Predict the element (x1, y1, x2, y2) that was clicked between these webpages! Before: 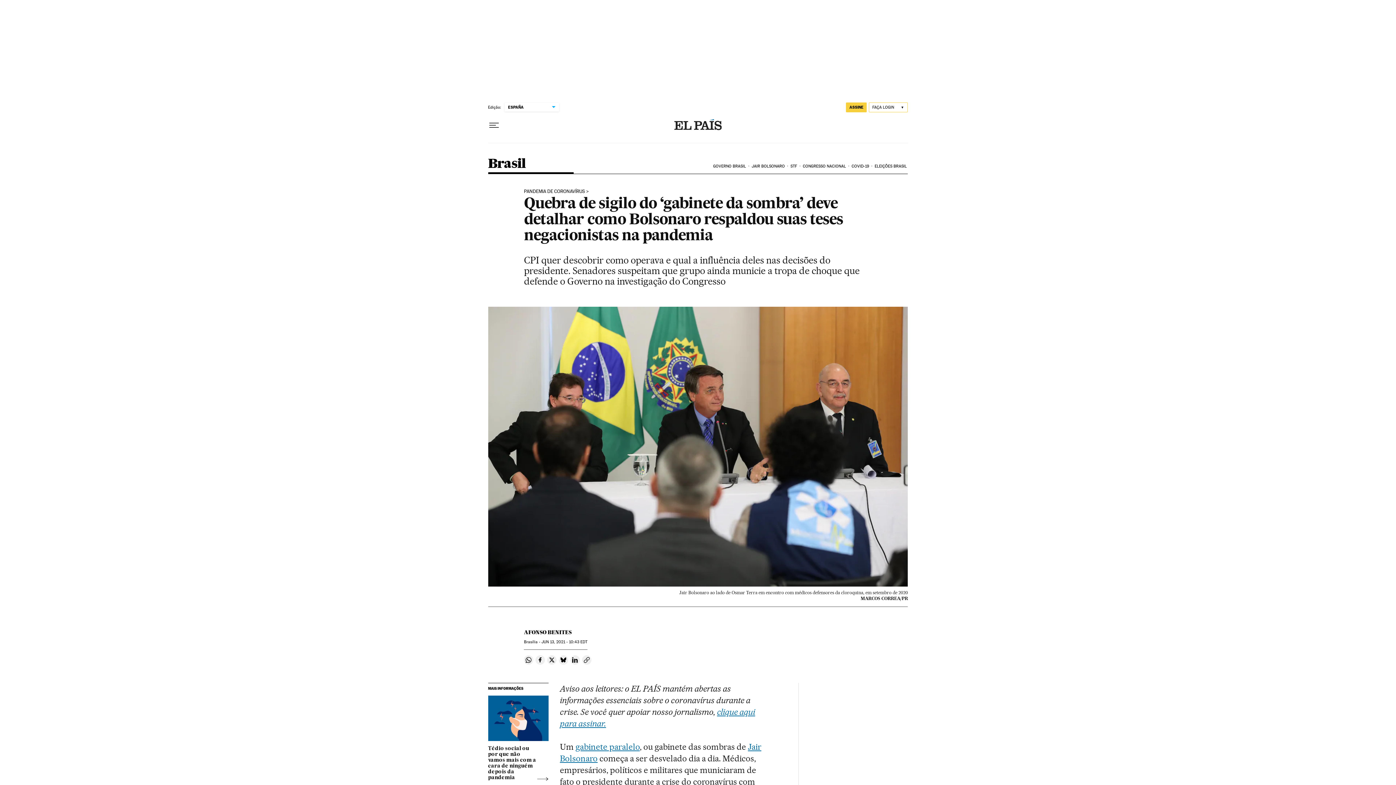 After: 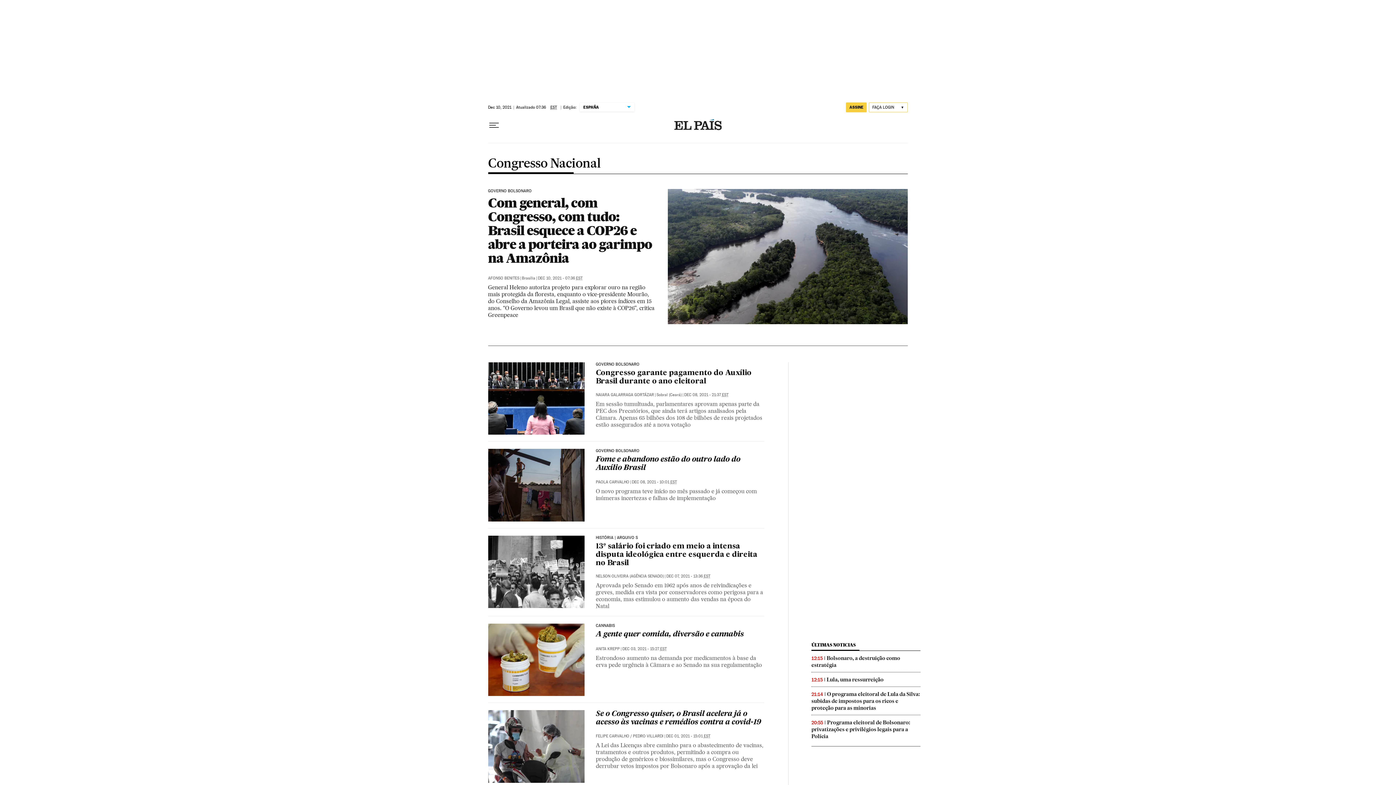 Action: bbox: (801, 158, 850, 174) label: CONGRESSO NACIONAL